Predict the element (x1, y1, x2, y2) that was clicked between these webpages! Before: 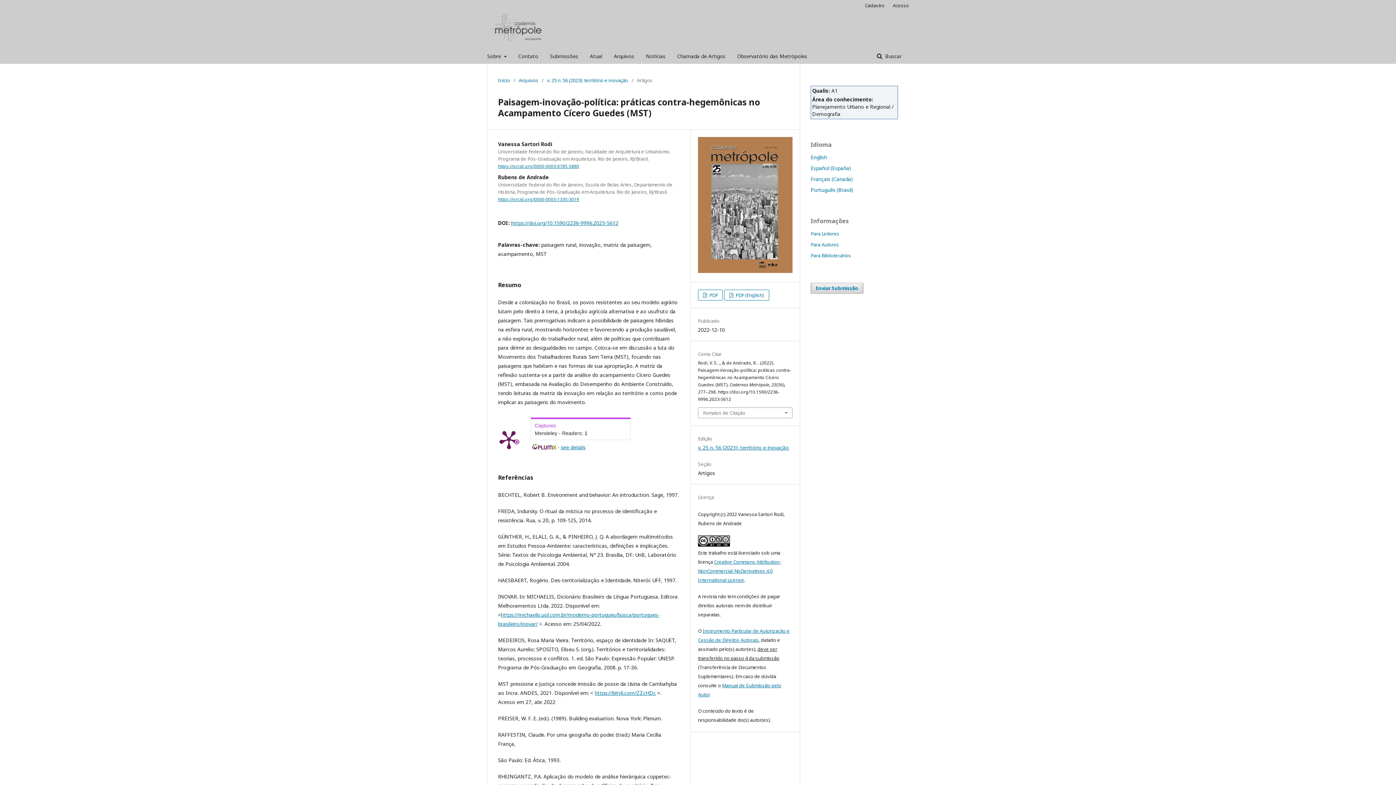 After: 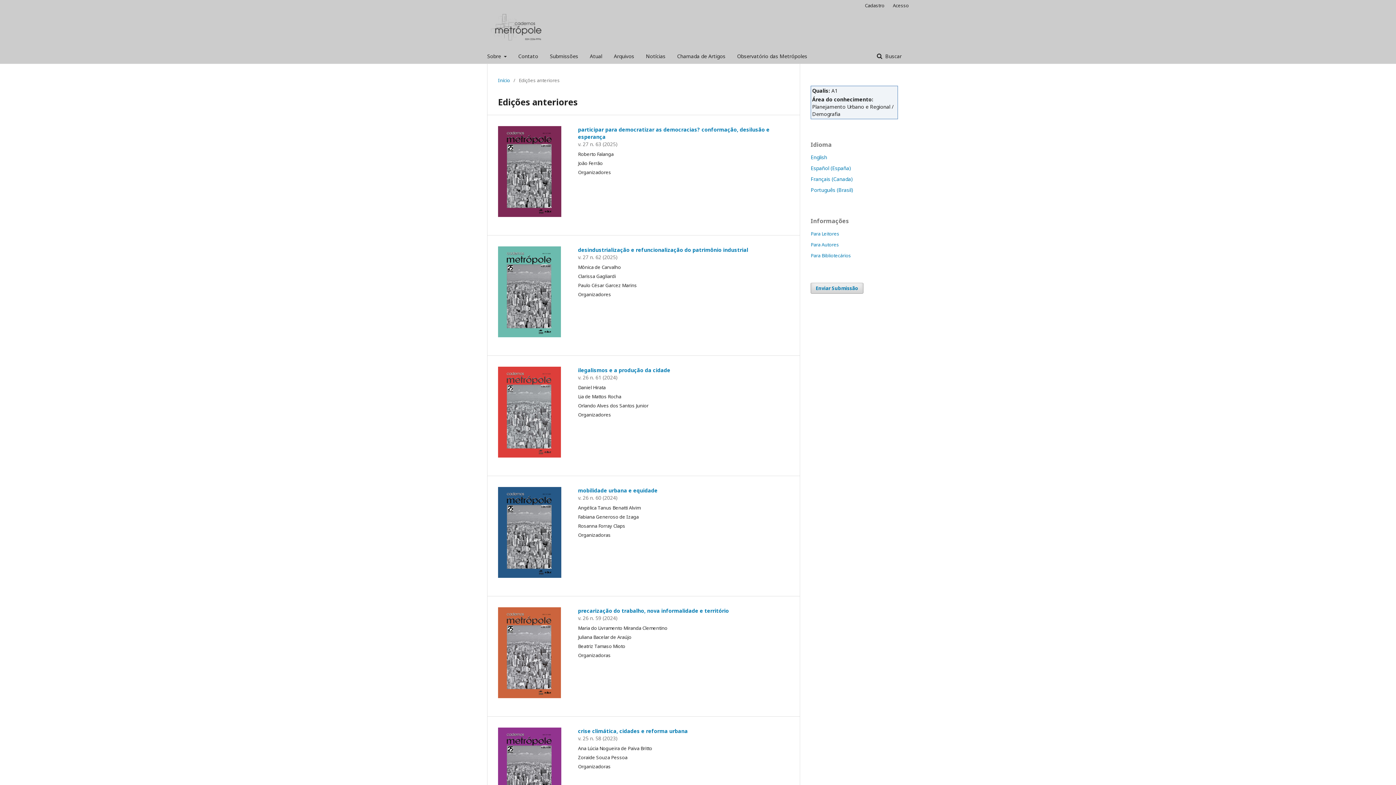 Action: bbox: (518, 76, 538, 84) label: Arquivos